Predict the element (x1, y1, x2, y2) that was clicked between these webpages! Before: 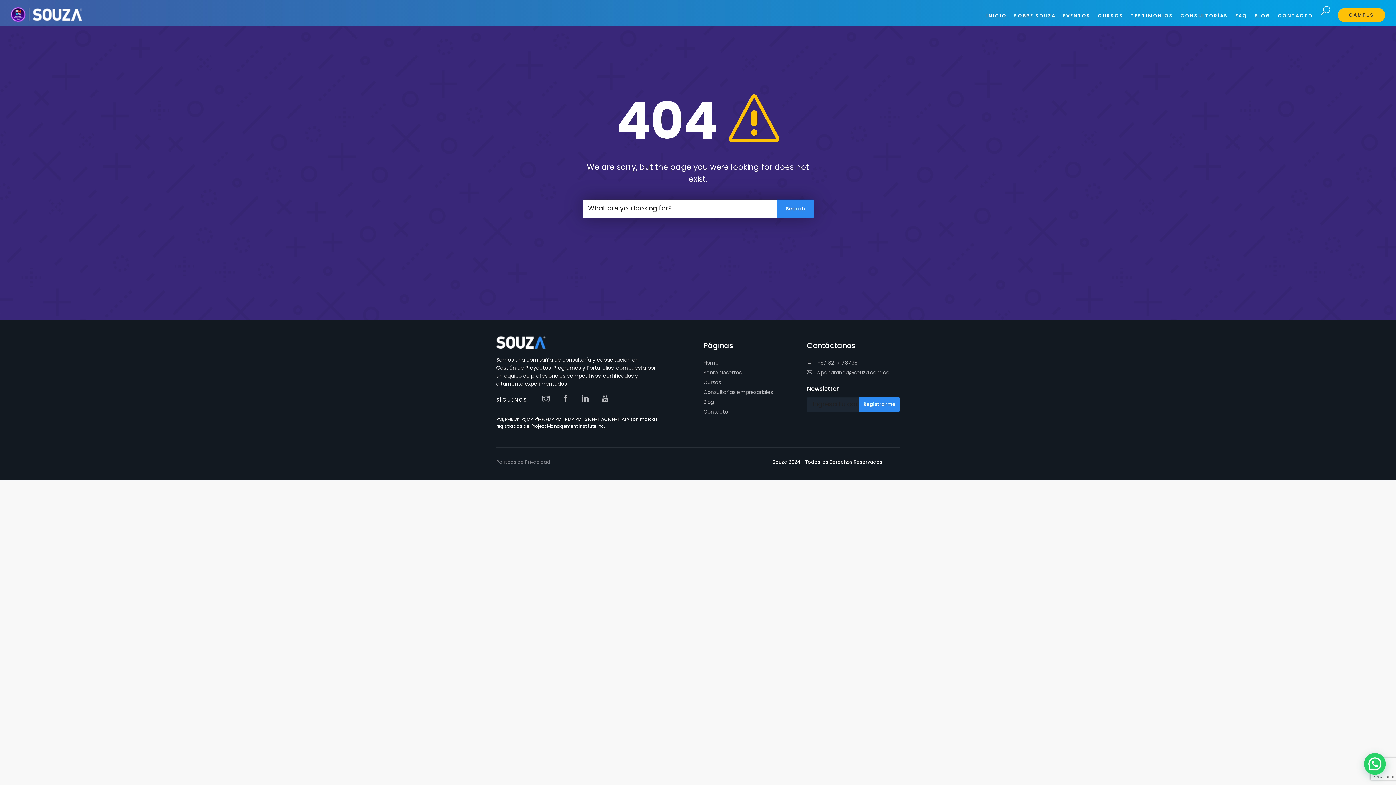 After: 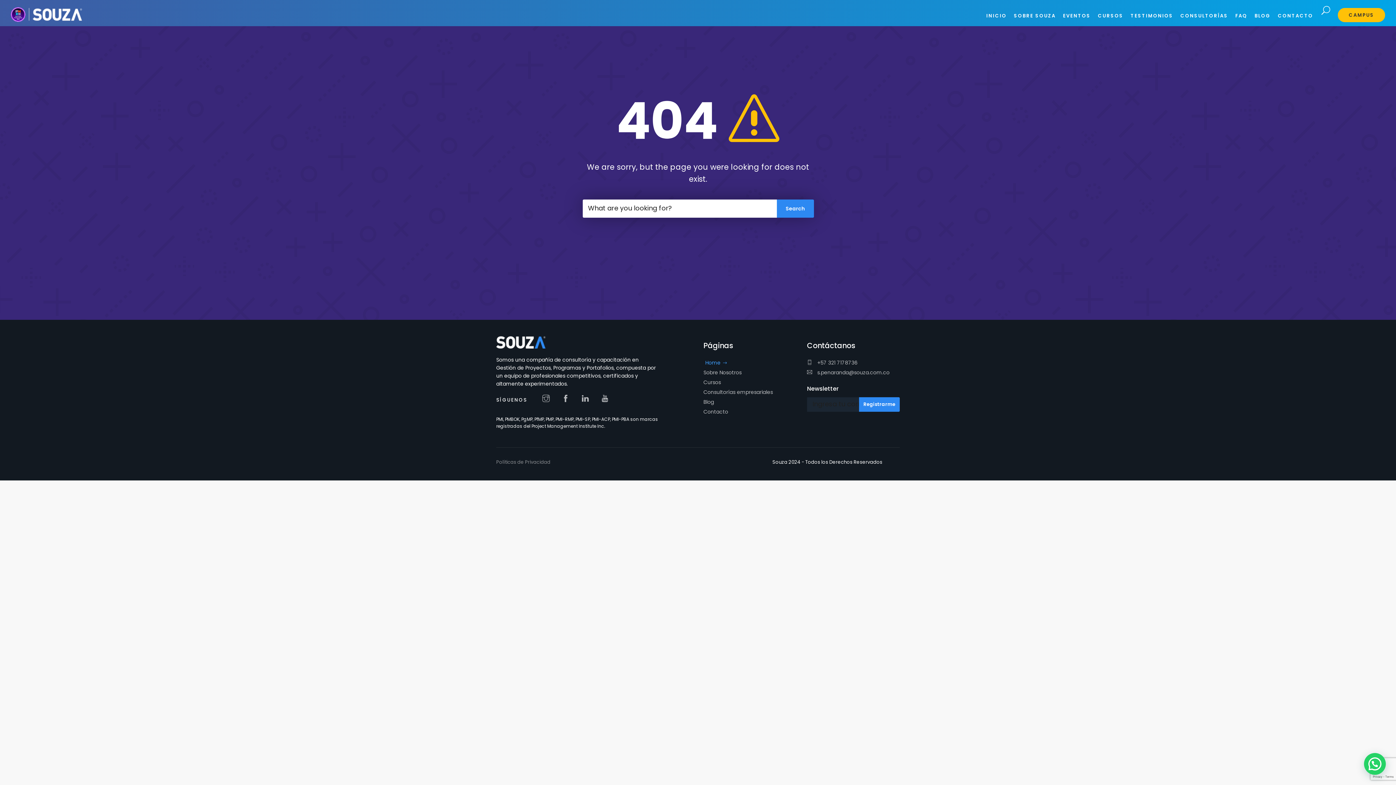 Action: label: Home bbox: (703, 358, 718, 366)